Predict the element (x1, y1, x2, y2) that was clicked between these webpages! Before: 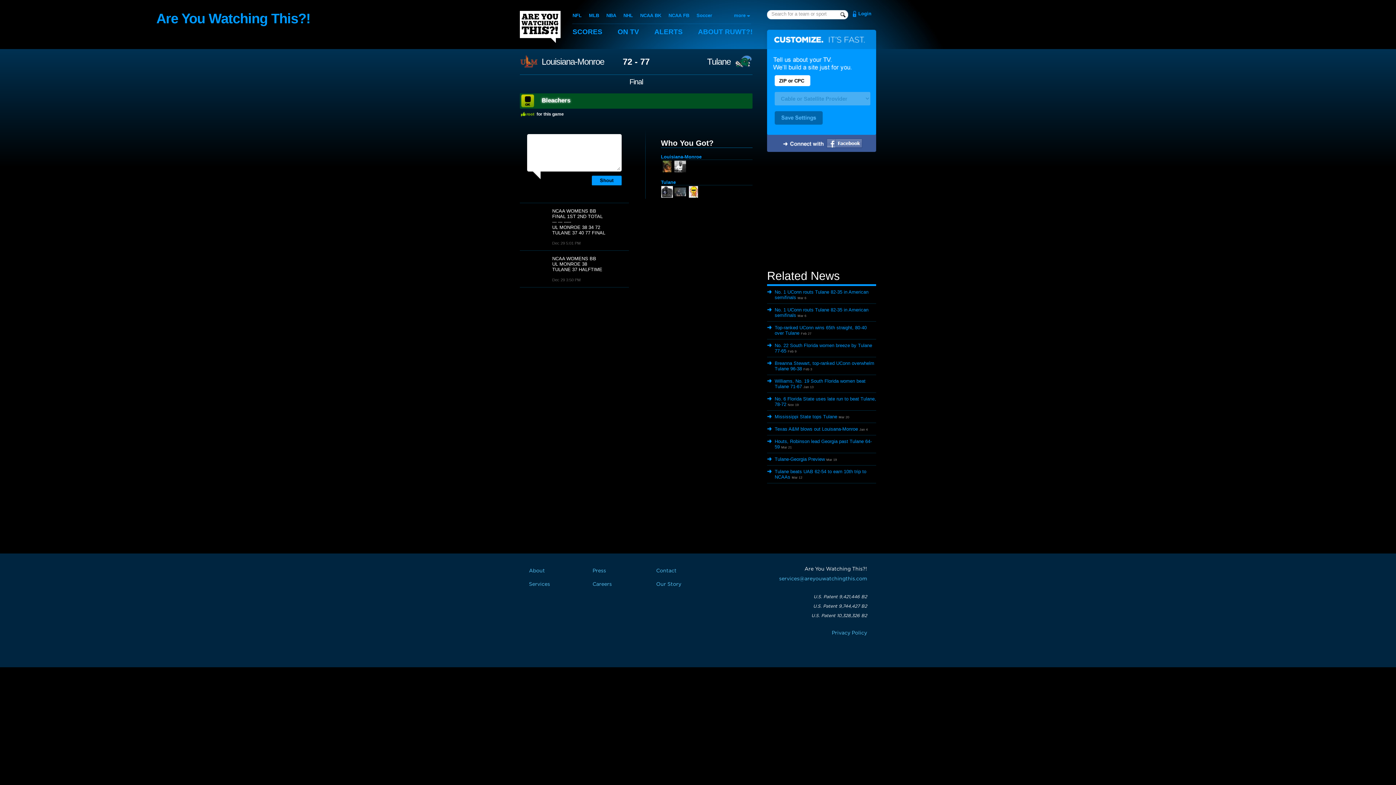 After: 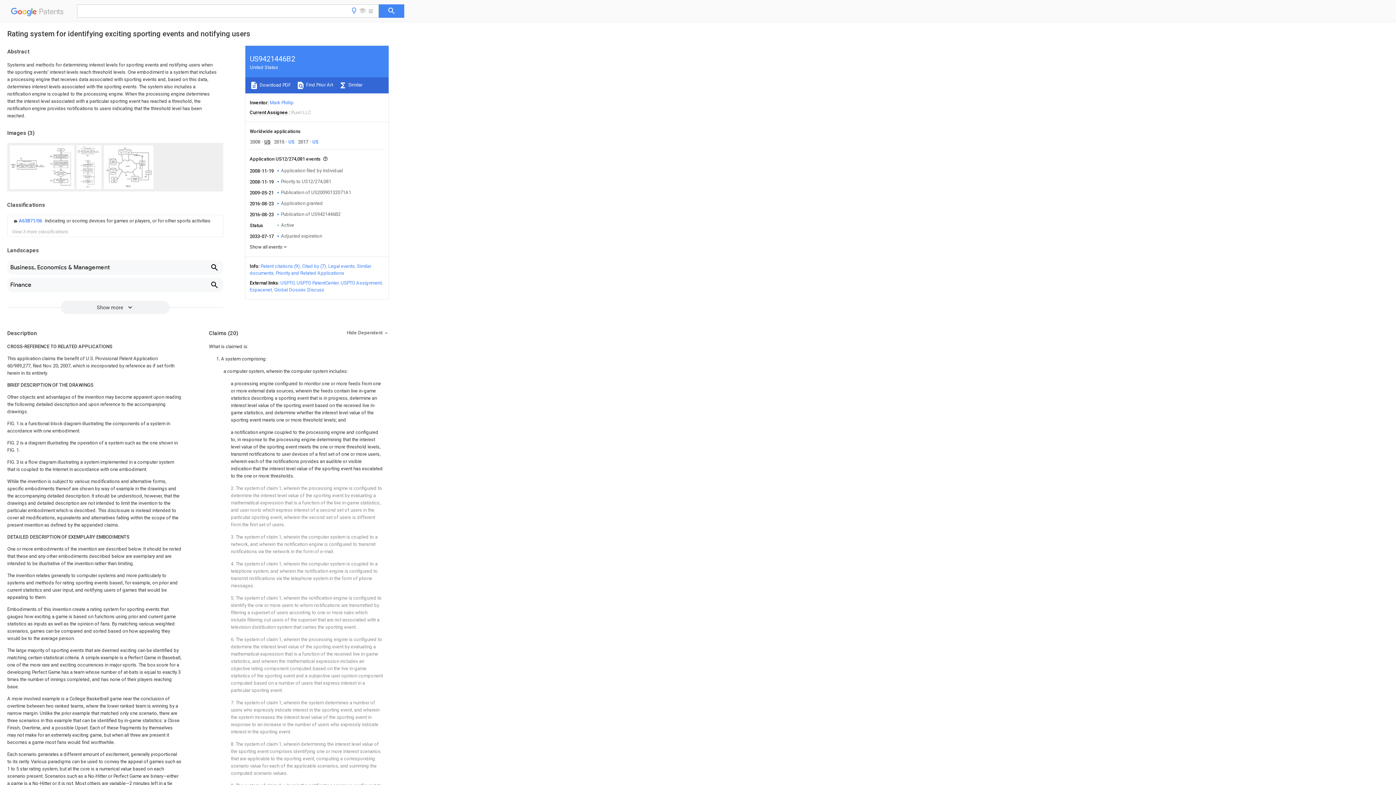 Action: label: U.S. Patent 9,421,446 B2 bbox: (813, 592, 867, 601)